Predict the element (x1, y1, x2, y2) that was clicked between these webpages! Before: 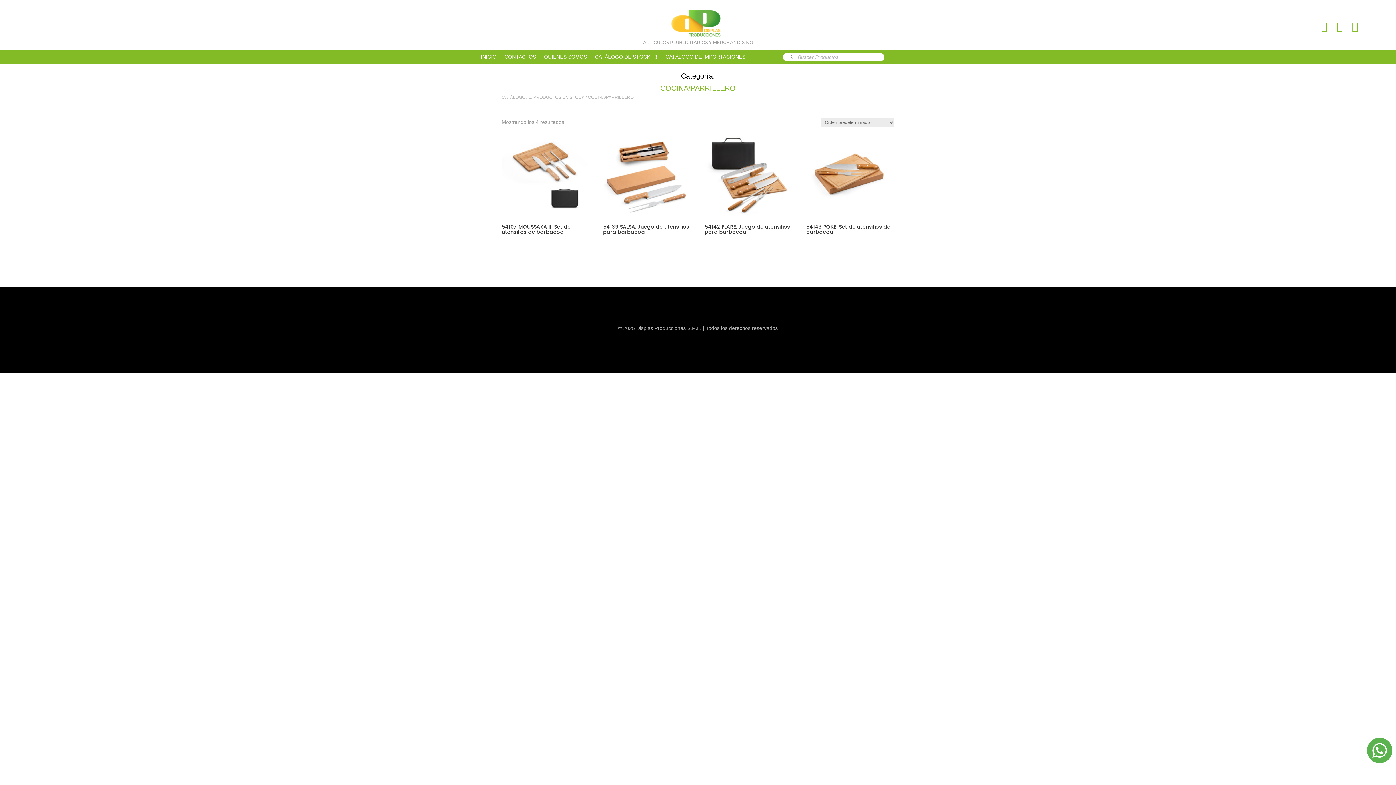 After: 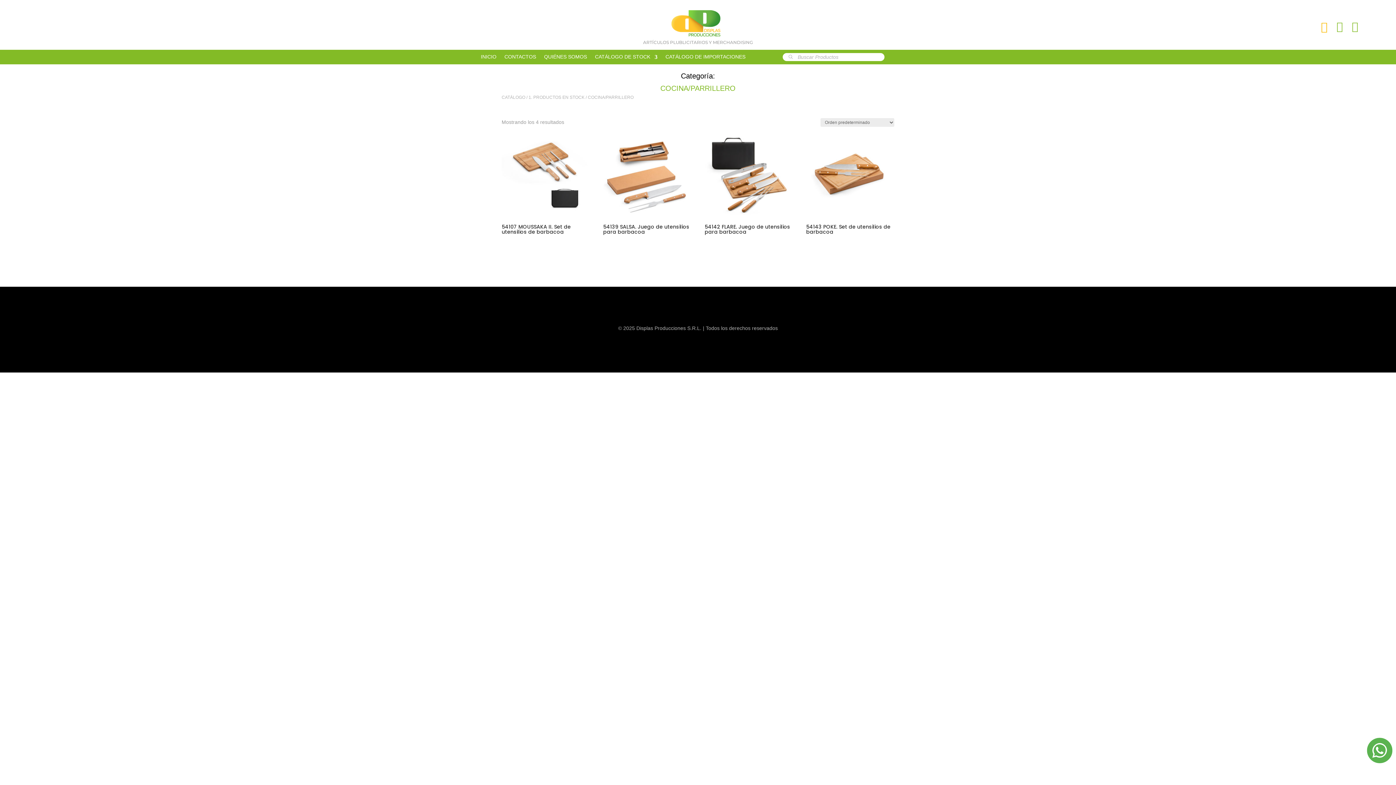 Action: bbox: (1321, 25, 1327, 30) label: 